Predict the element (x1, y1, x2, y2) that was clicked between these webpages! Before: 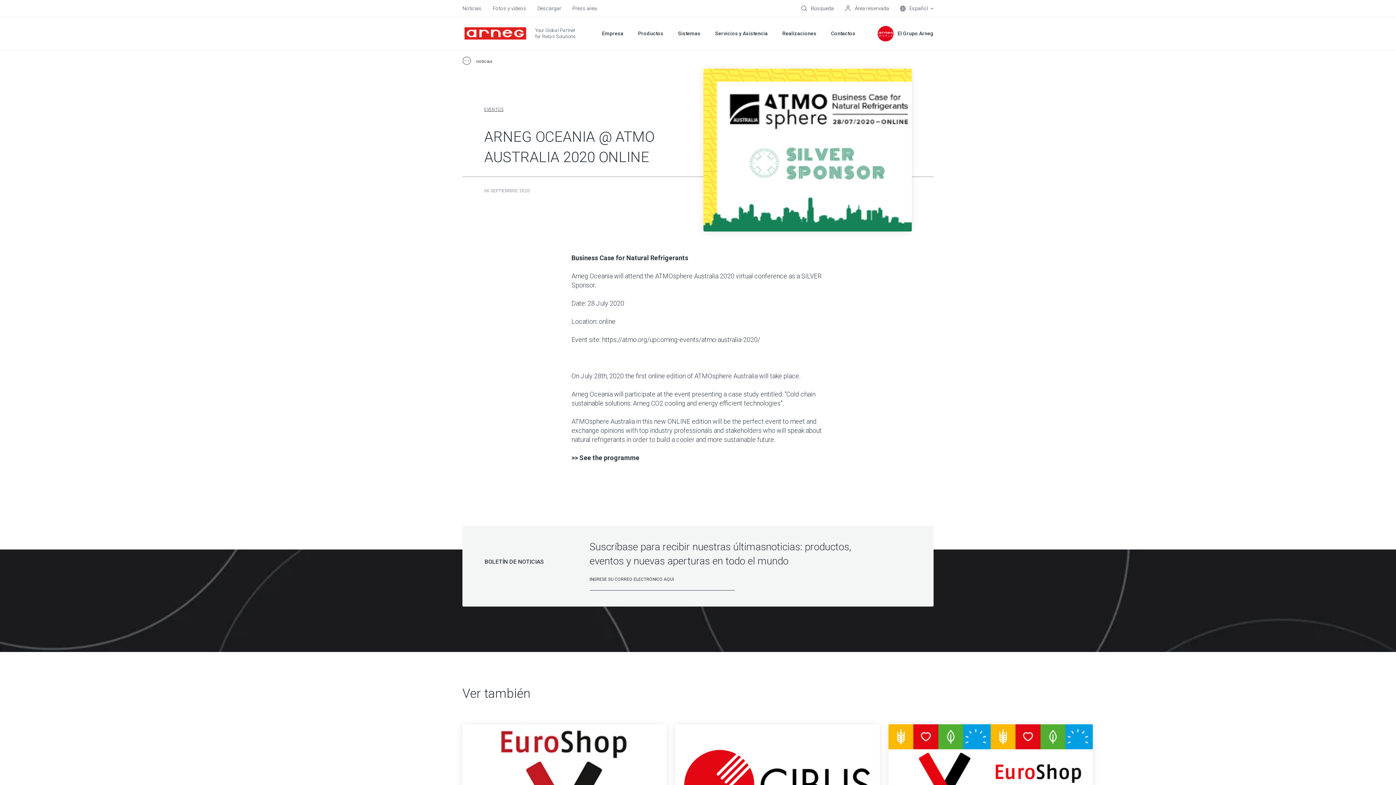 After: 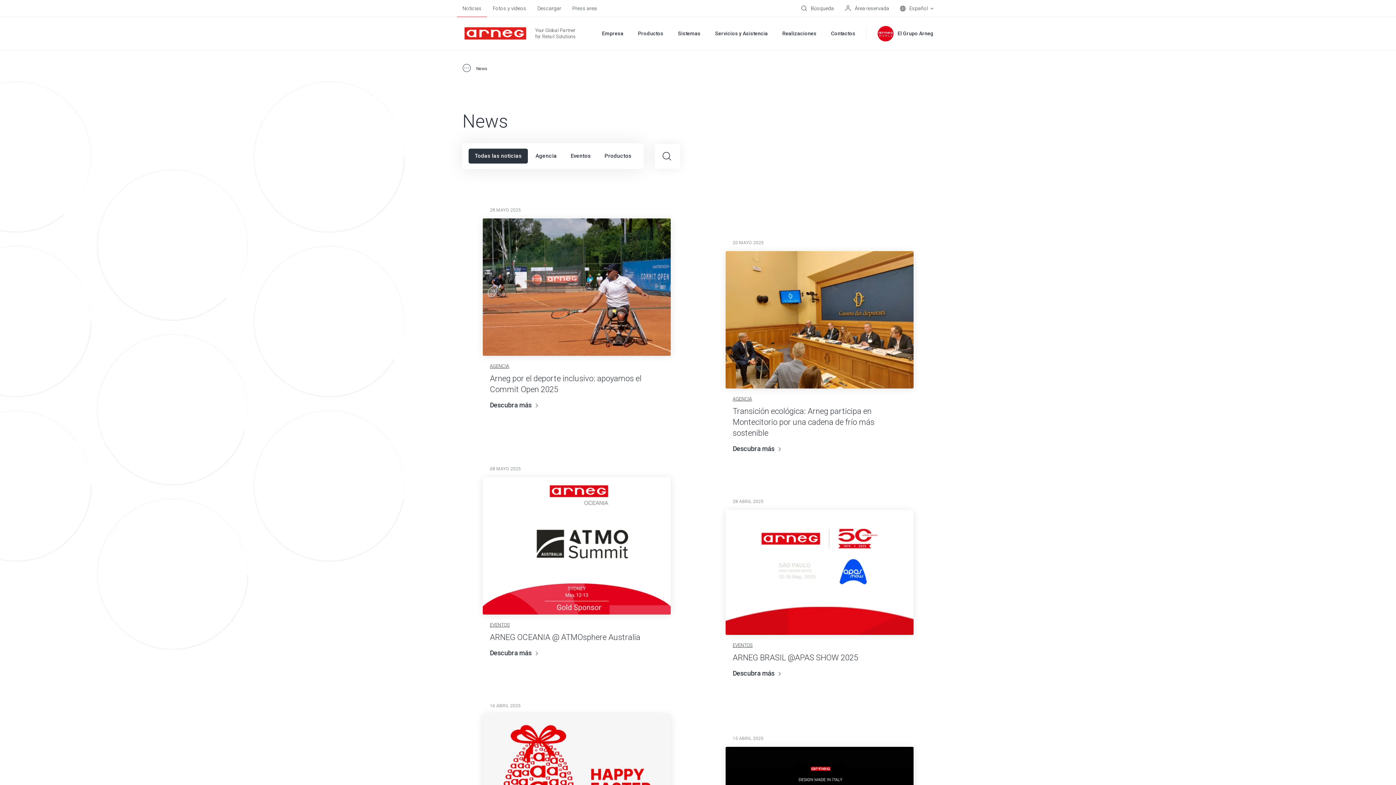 Action: label: Noticias bbox: (462, 5, 481, 11)